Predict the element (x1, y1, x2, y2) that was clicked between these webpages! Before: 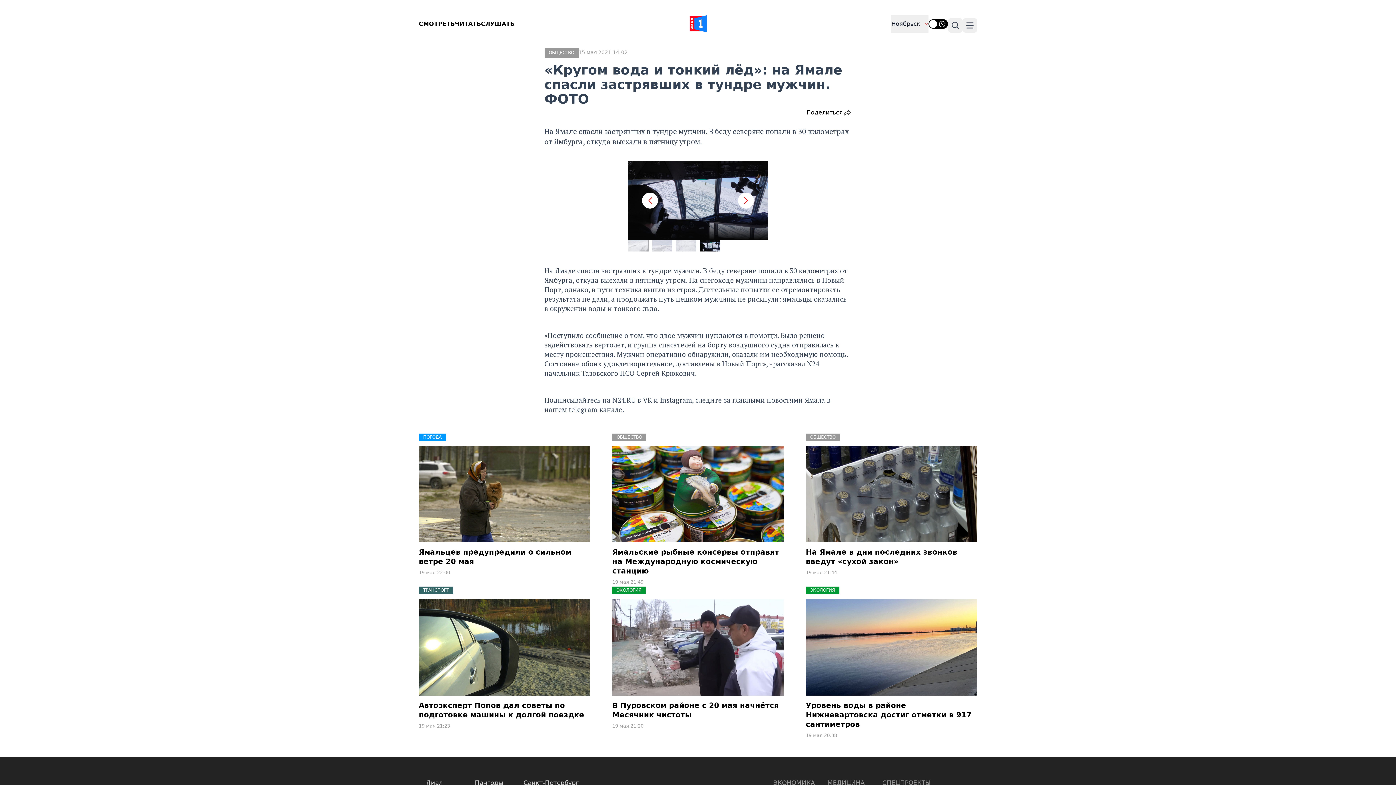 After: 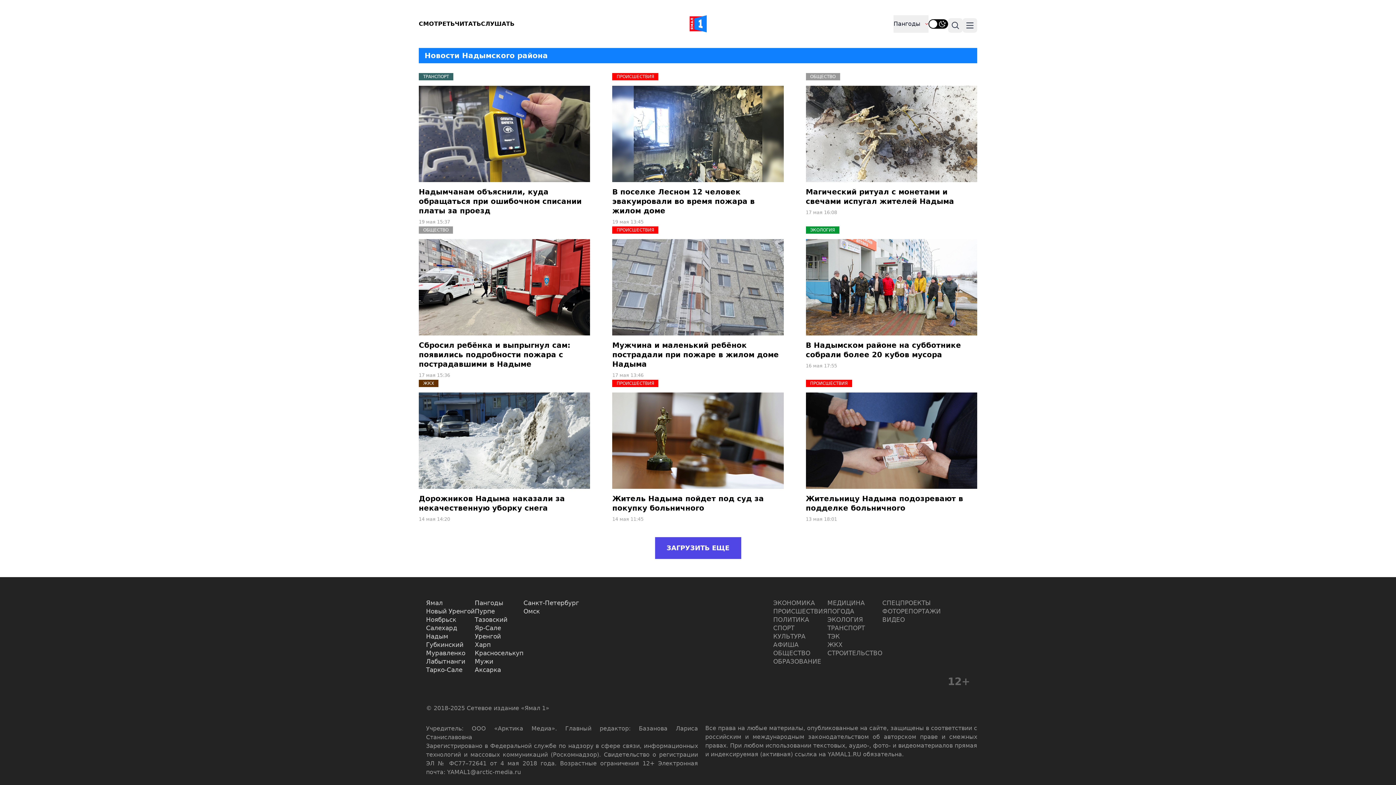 Action: label: Пангоды bbox: (474, 779, 523, 787)